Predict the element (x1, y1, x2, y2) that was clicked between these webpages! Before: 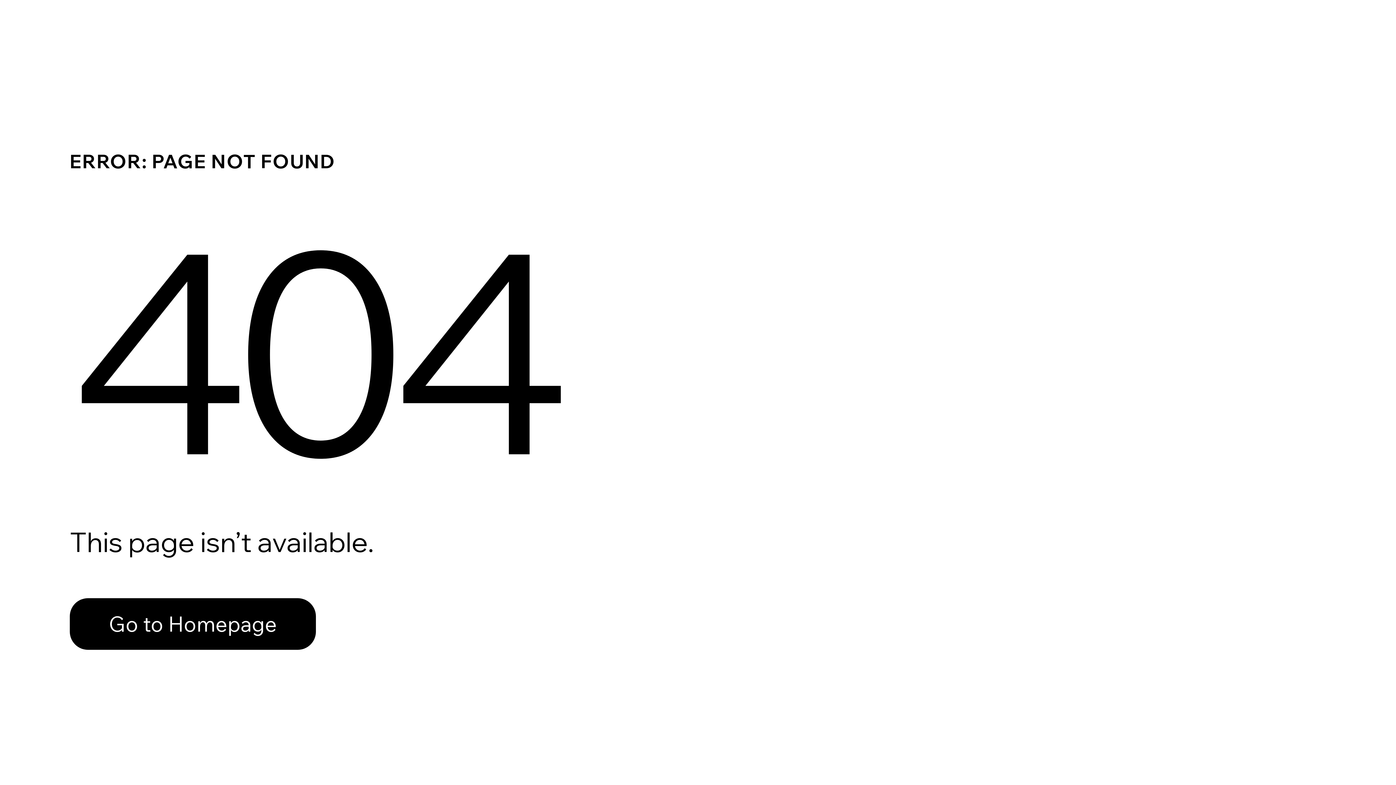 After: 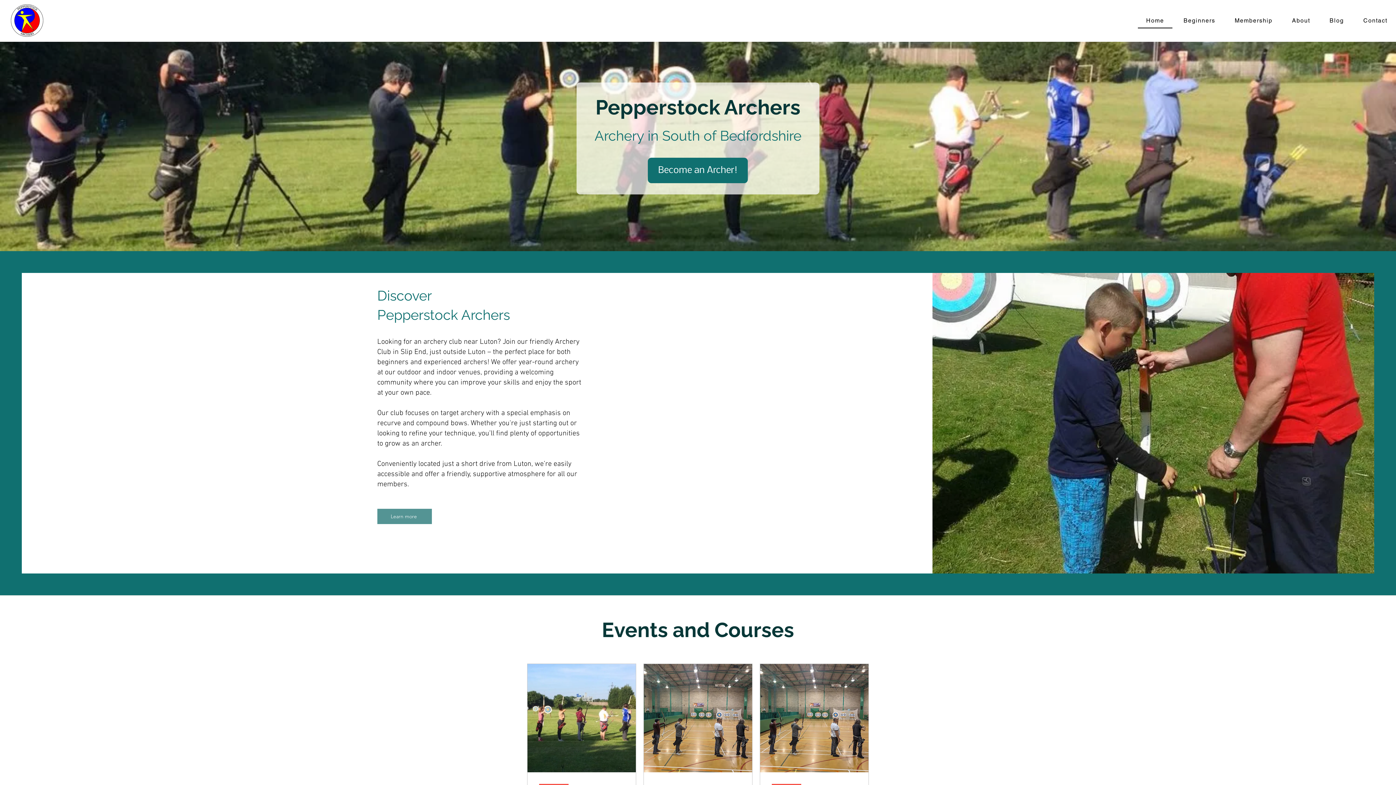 Action: bbox: (69, 582, 768, 659) label: Go to Homepage